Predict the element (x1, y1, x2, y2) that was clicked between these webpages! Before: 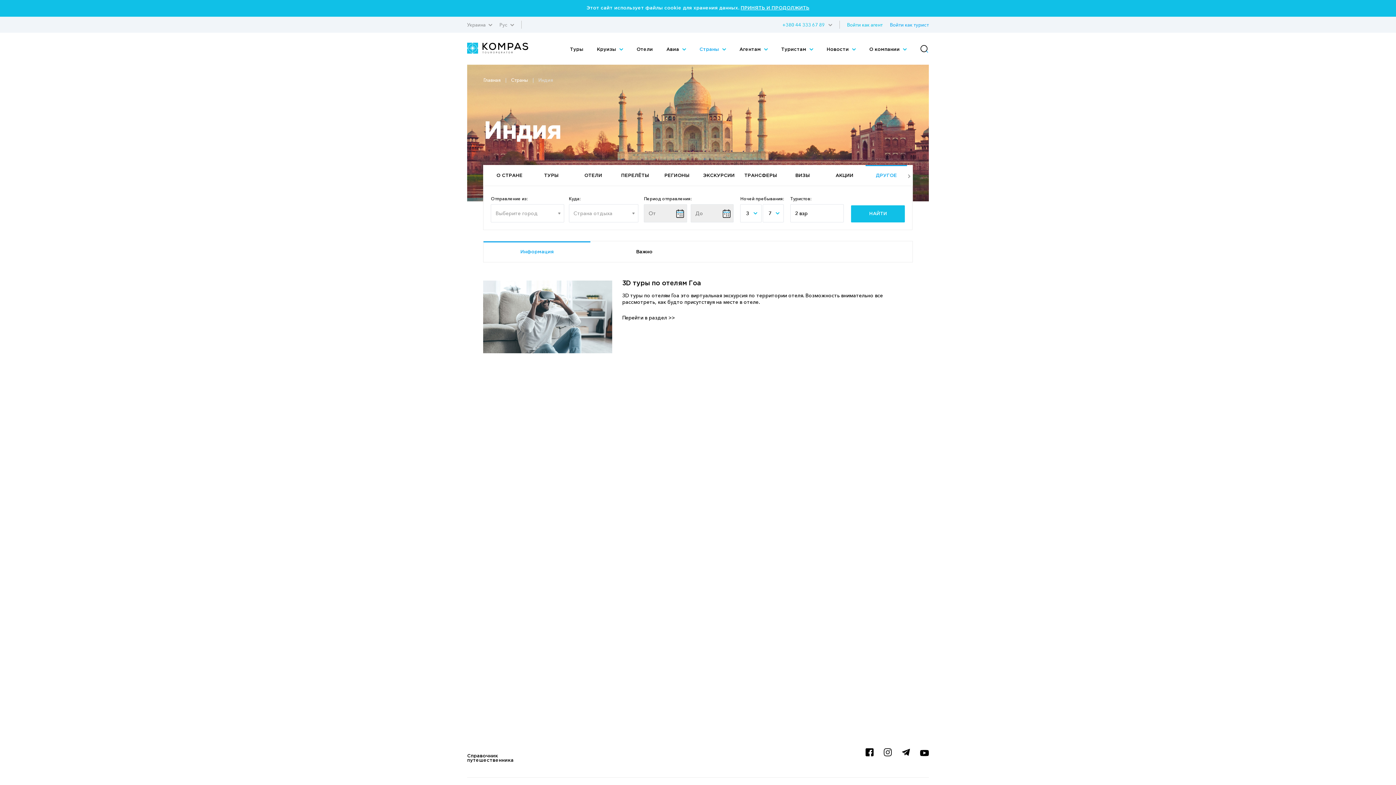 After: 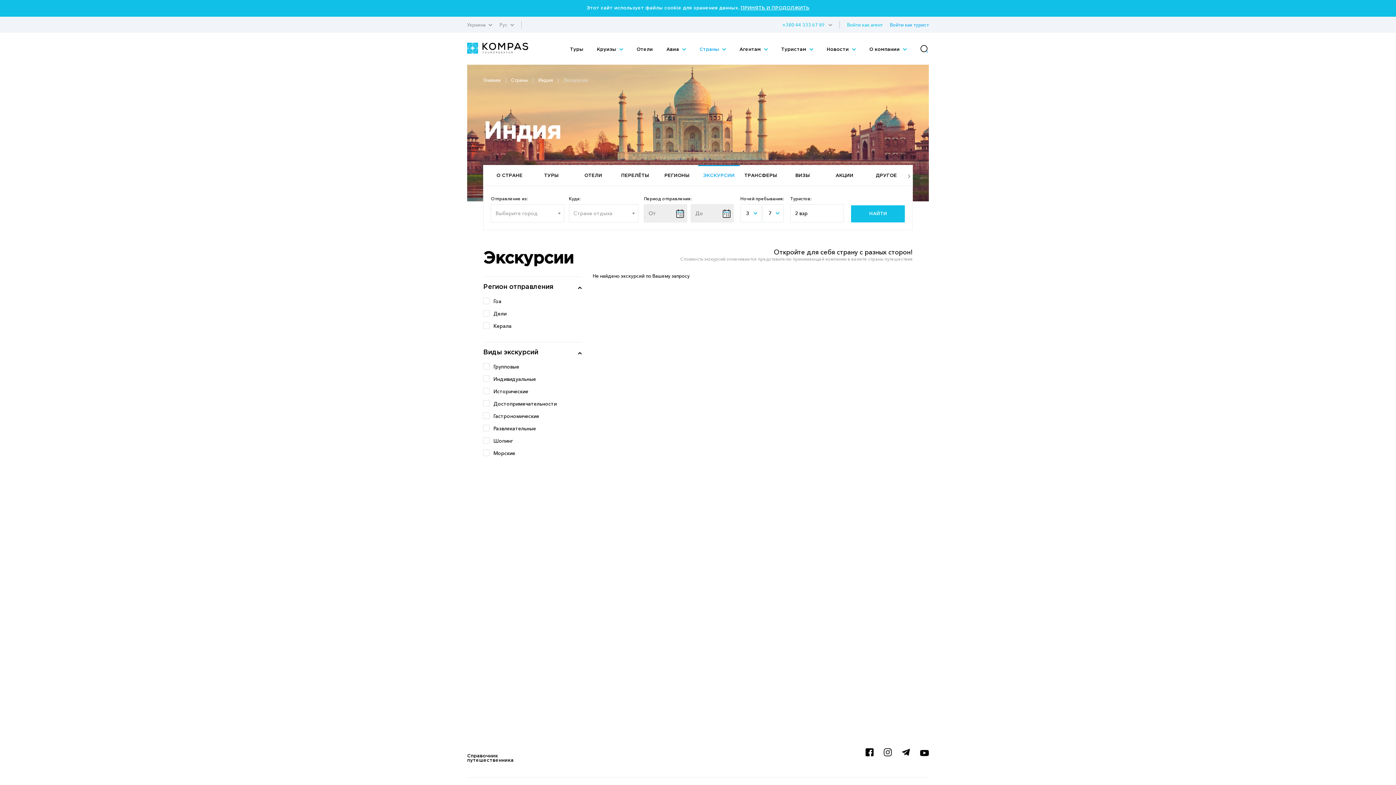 Action: bbox: (698, 166, 739, 185) label: ЭКСКУРСИИ